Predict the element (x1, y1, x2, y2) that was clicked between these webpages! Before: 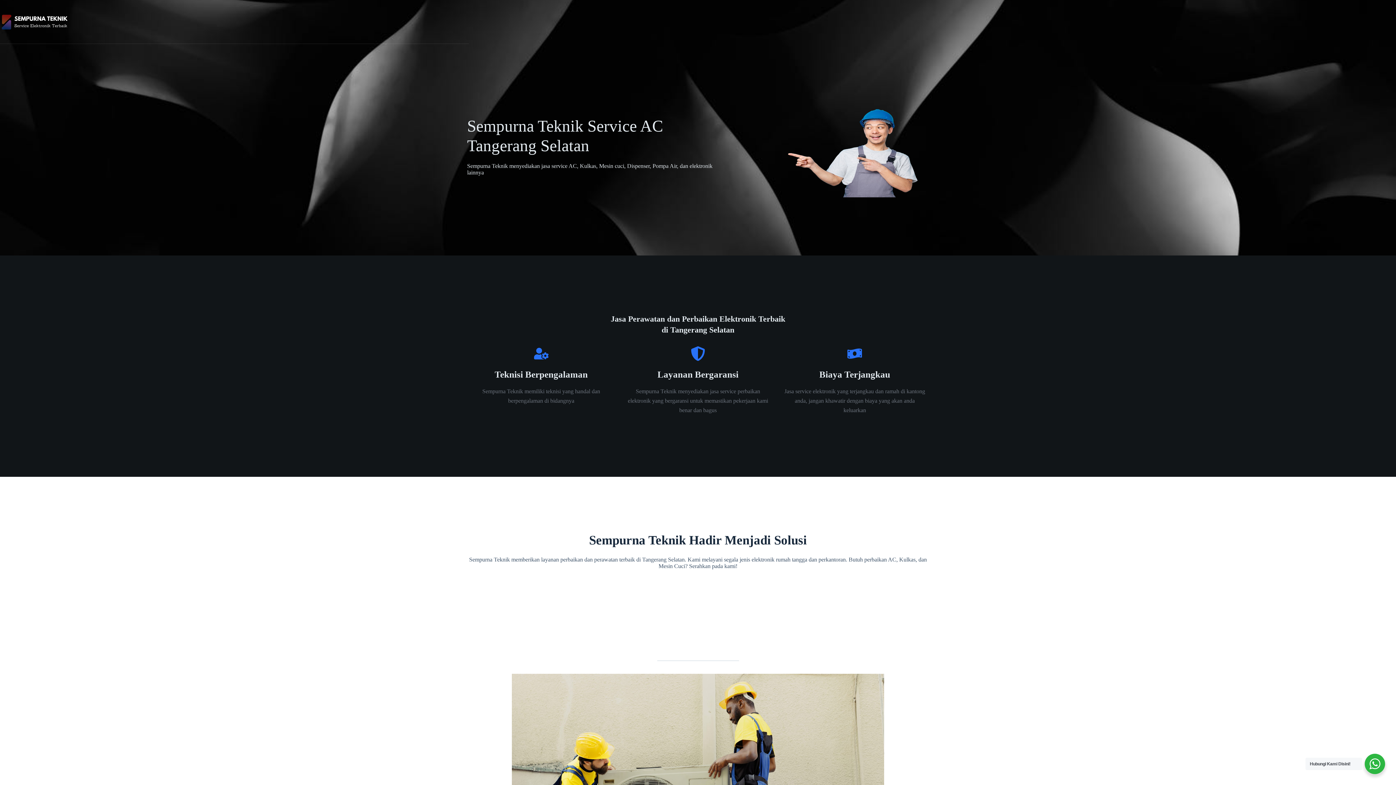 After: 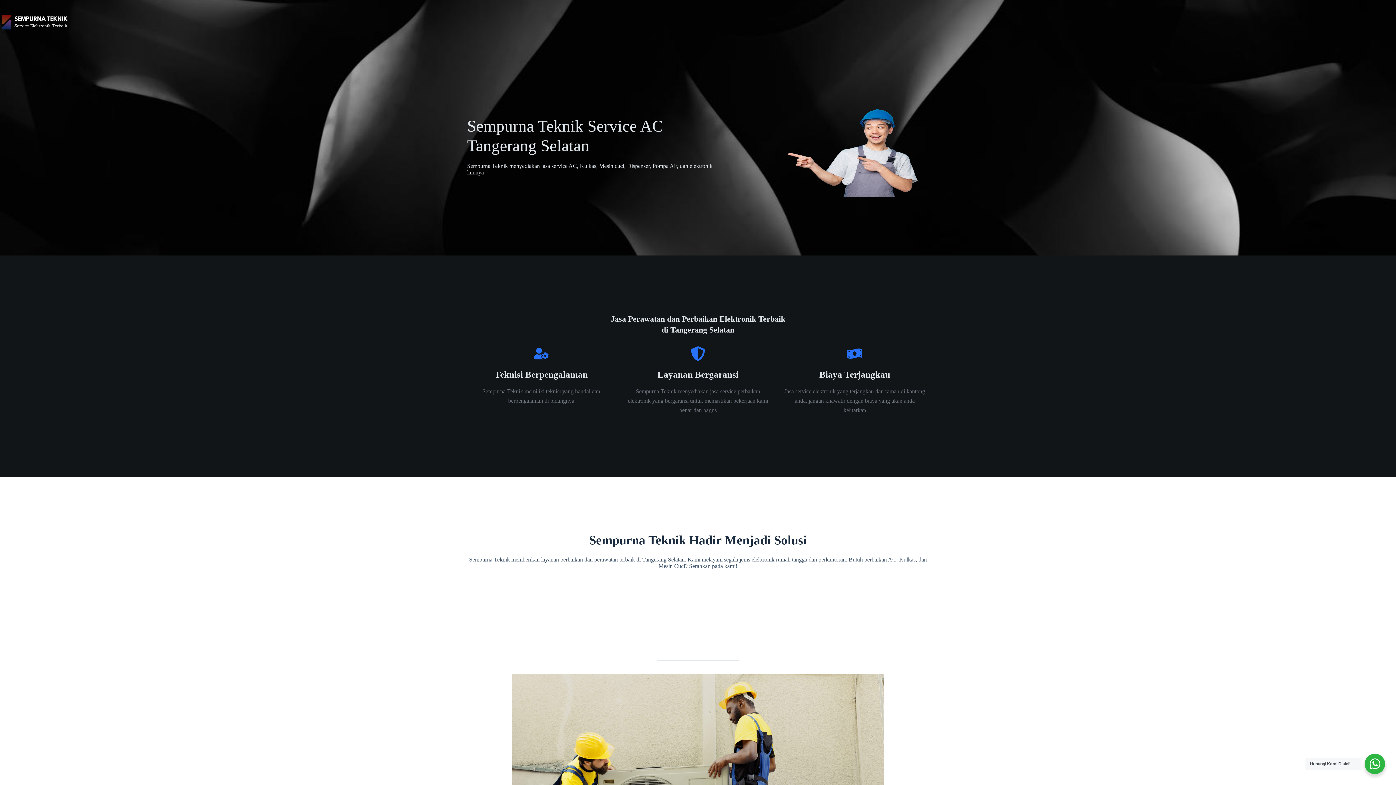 Action: bbox: (0, 12, 70, 30)